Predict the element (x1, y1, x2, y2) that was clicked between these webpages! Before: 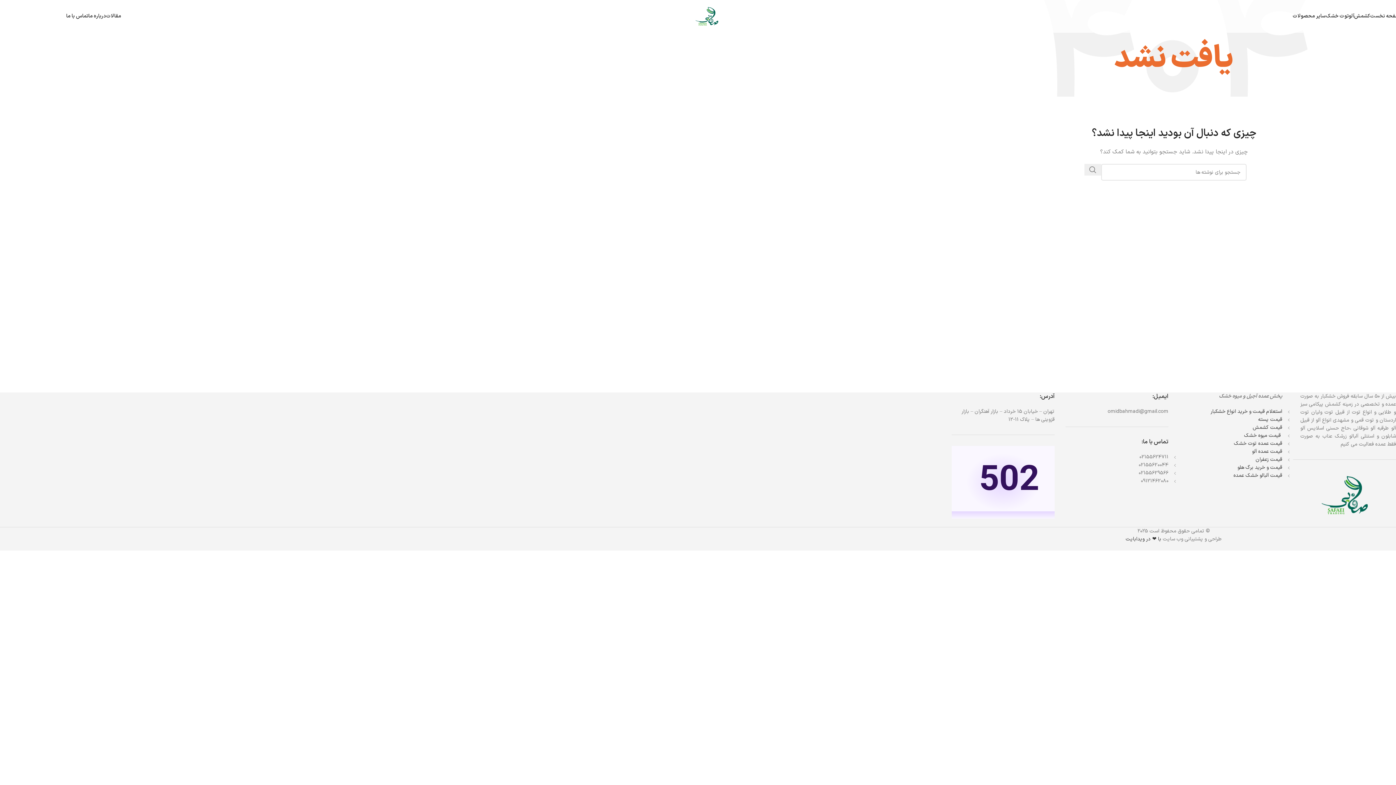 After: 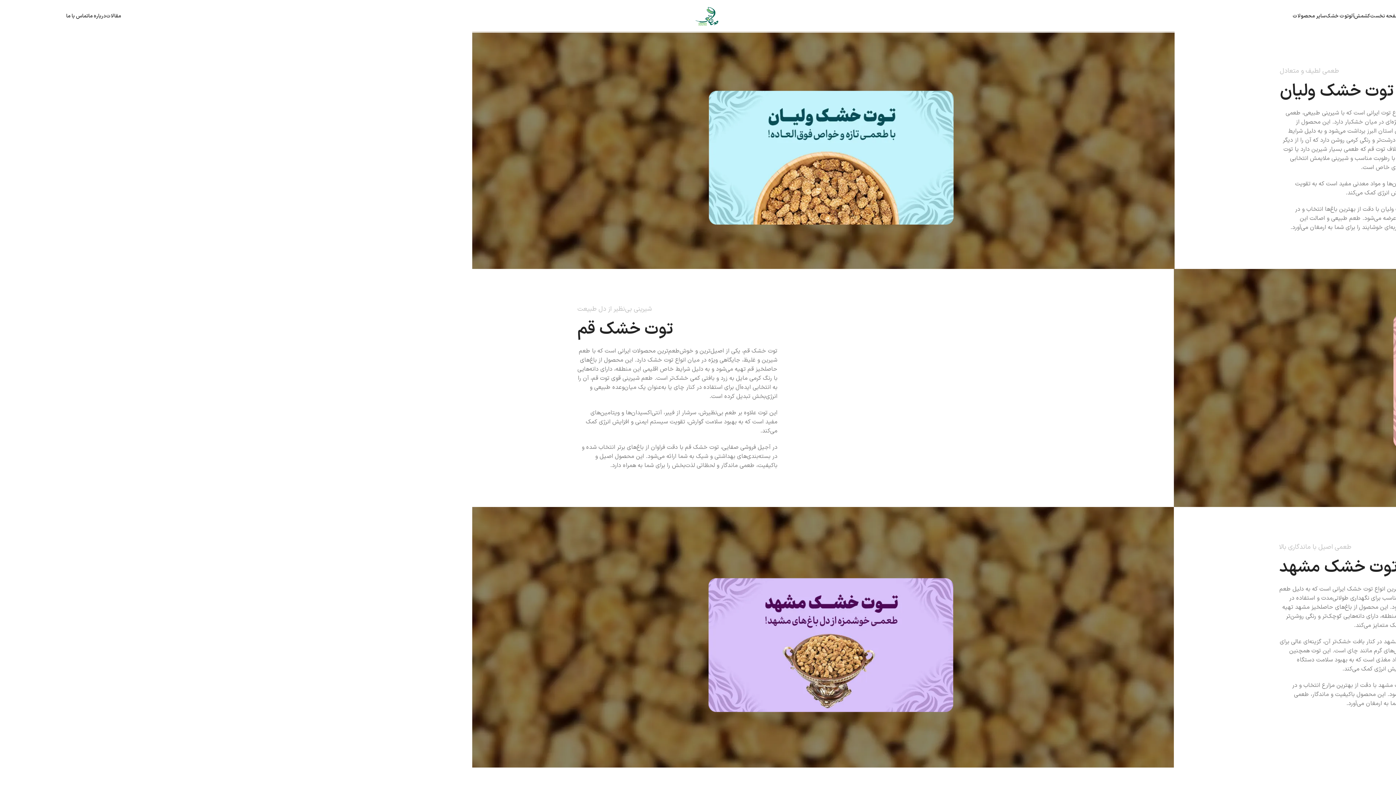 Action: bbox: (1234, 440, 1282, 447) label: قیمت عمده توت خشک